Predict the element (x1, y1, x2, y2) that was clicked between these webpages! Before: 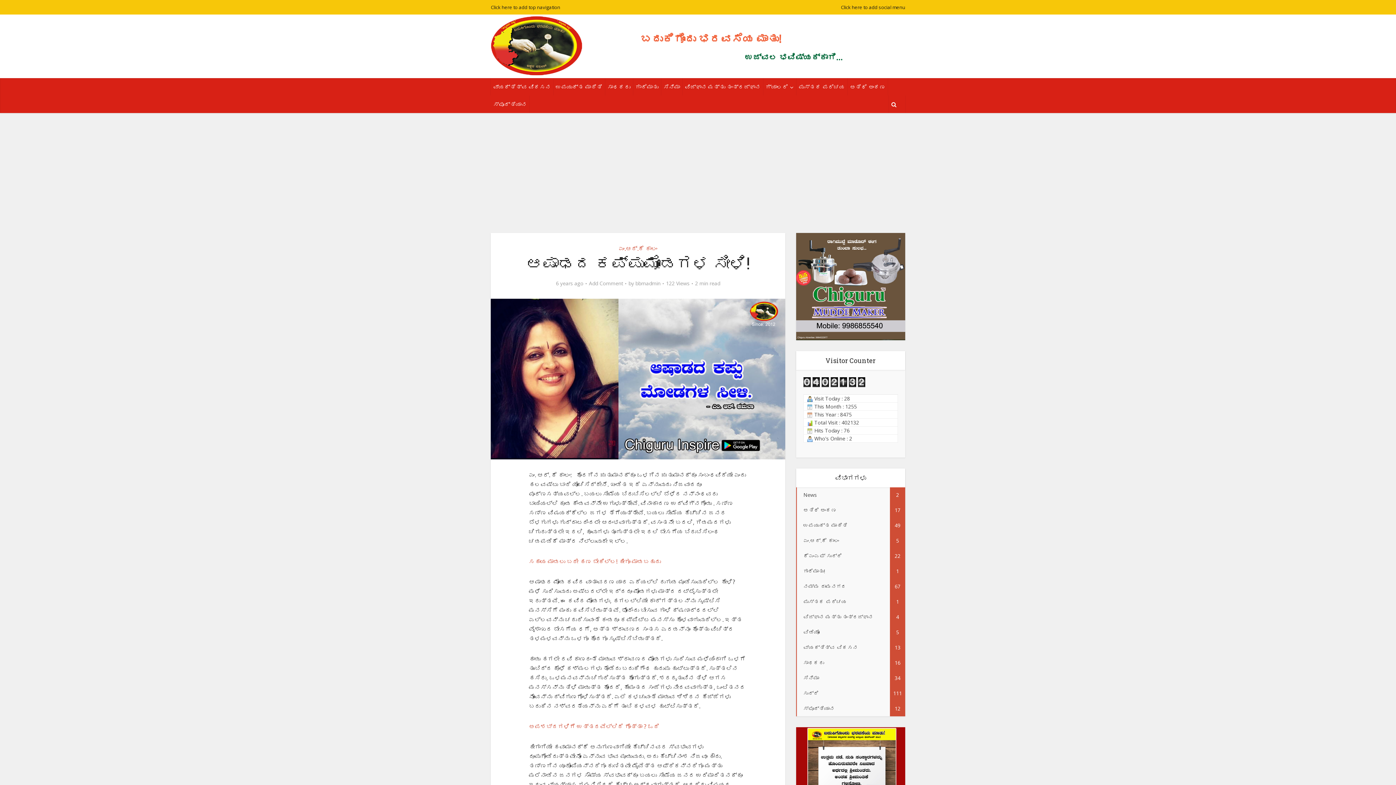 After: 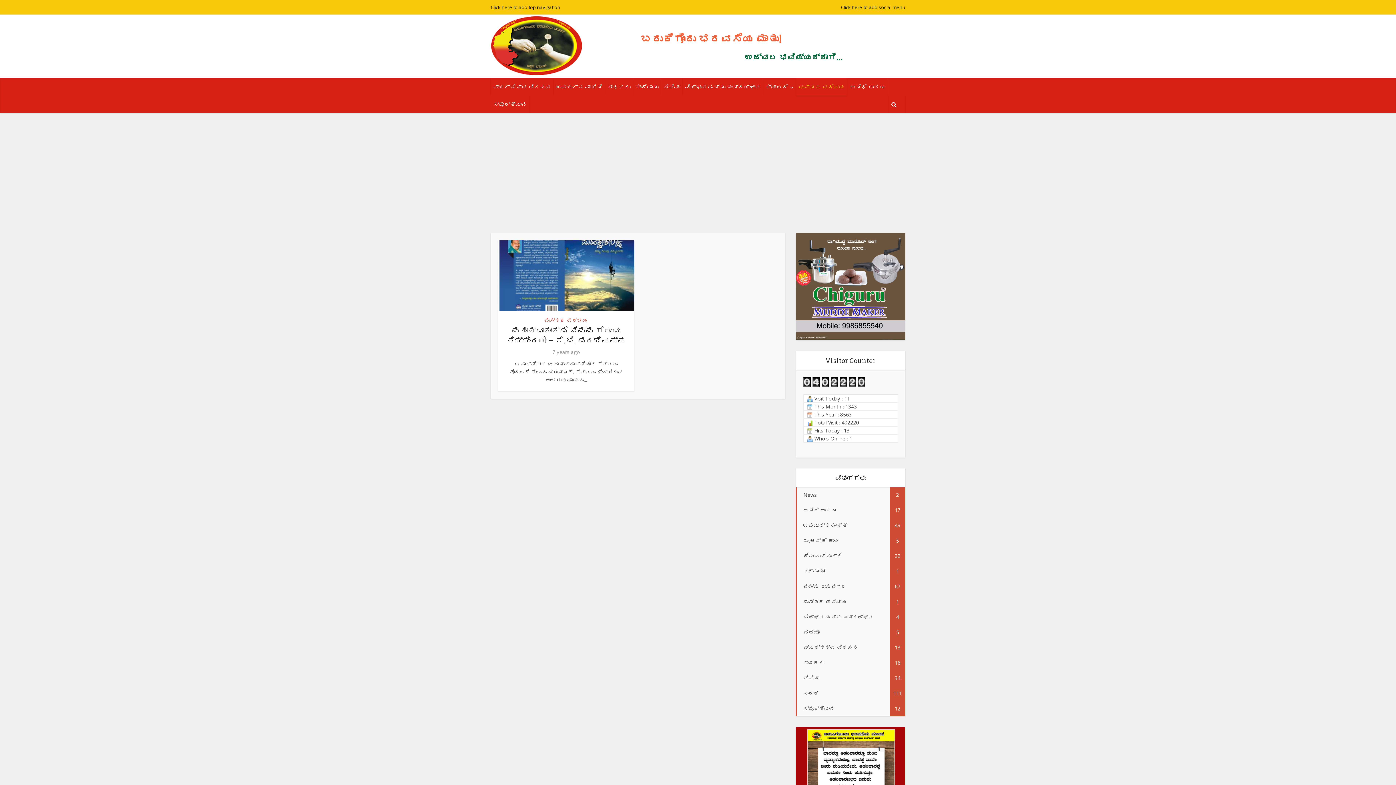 Action: bbox: (796, 78, 847, 95) label: ಪುಸ್ತಕ ಪರಿಚಯ